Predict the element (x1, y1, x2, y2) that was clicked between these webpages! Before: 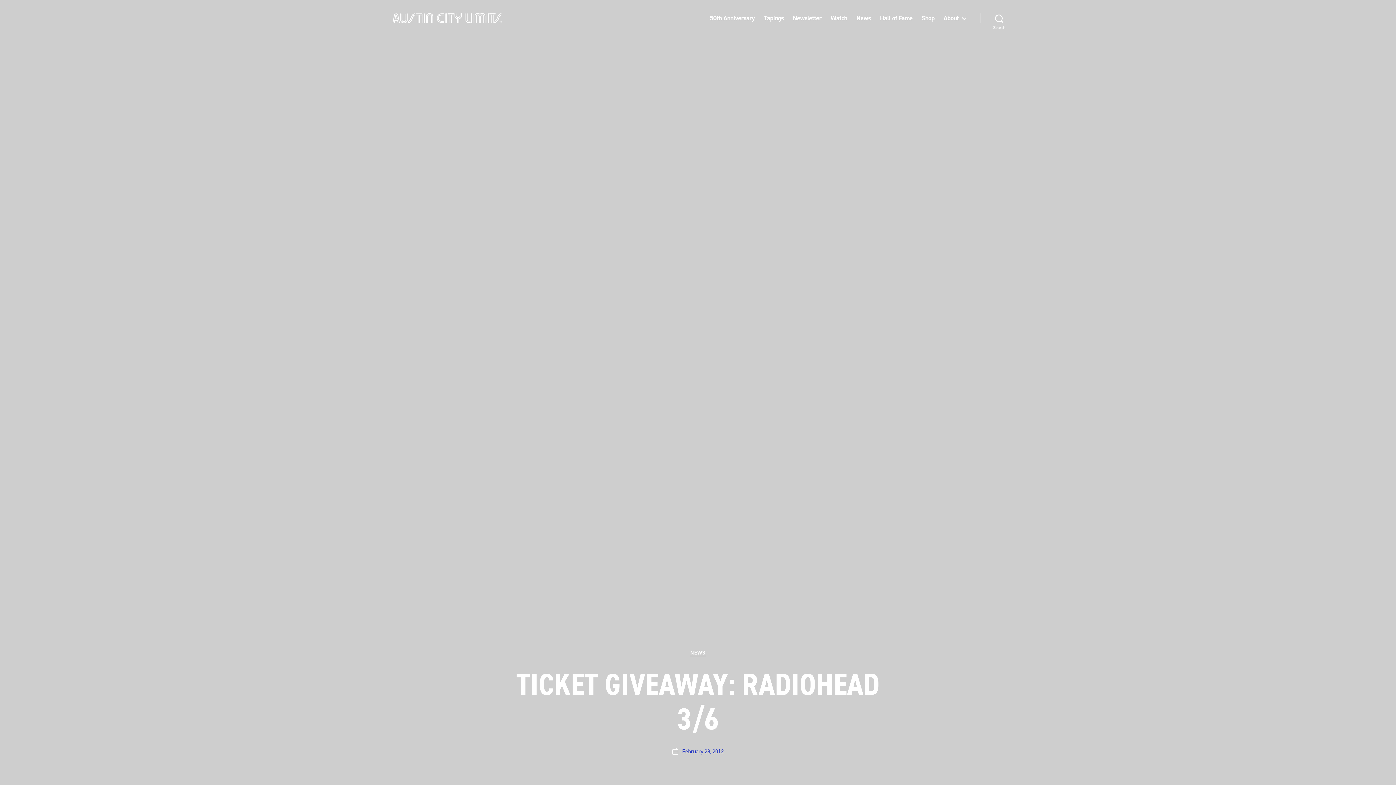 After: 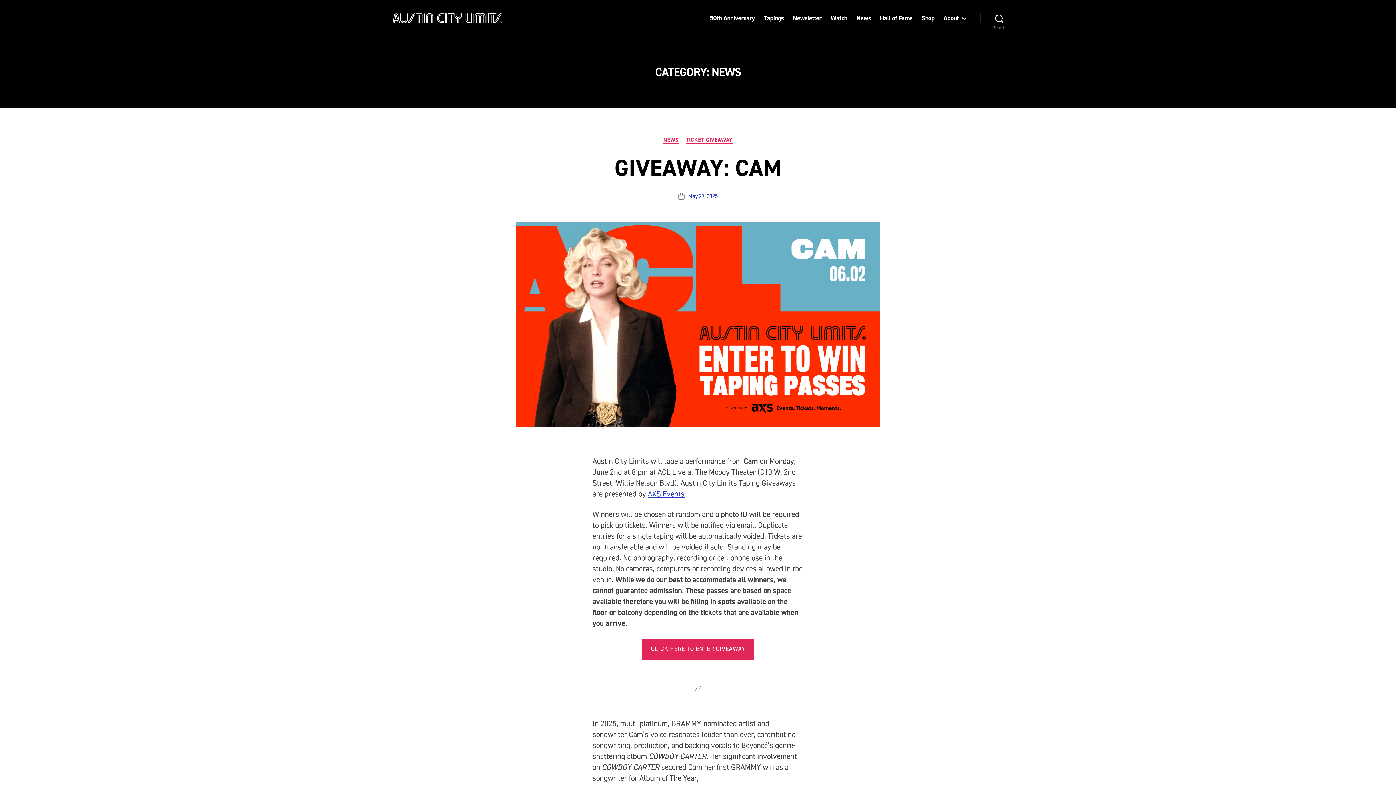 Action: label: NEWS bbox: (690, 649, 705, 656)